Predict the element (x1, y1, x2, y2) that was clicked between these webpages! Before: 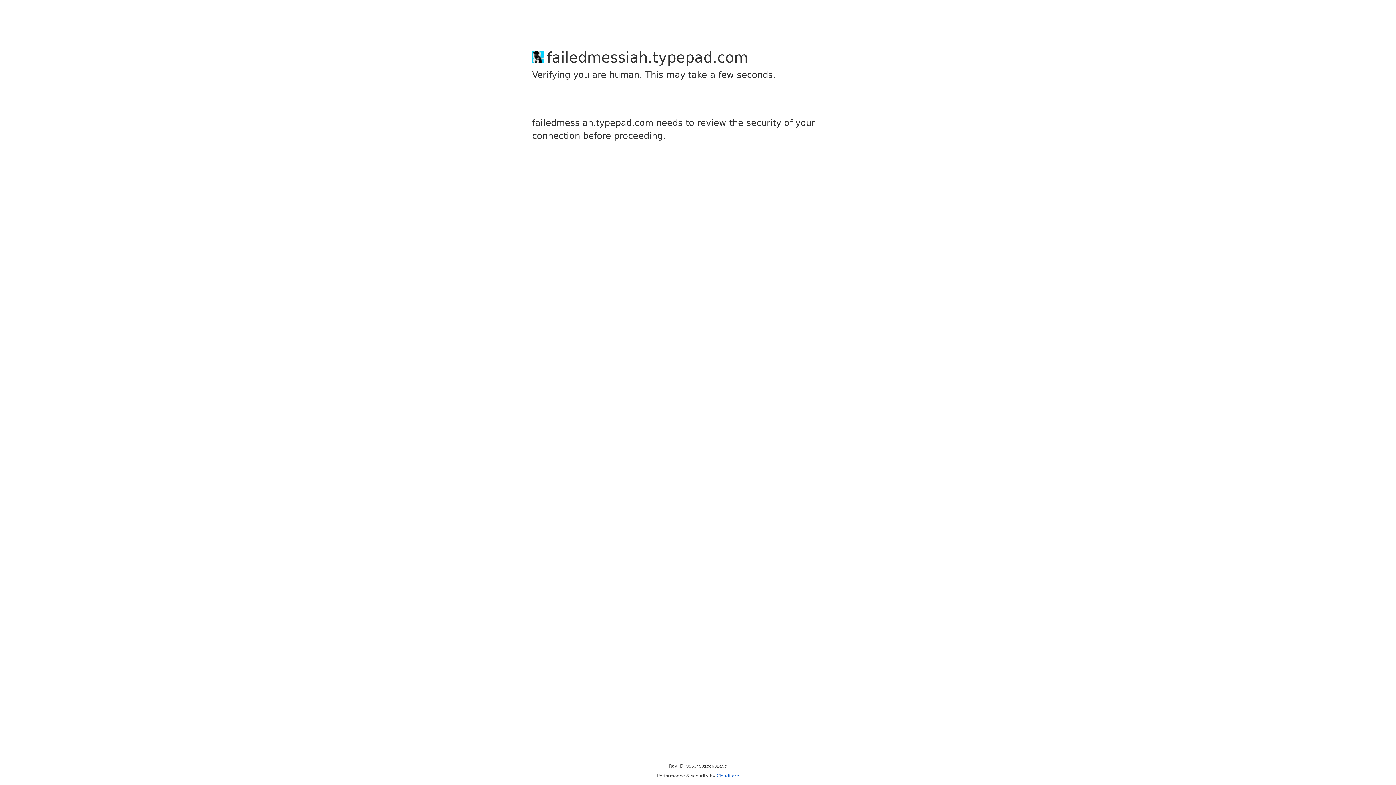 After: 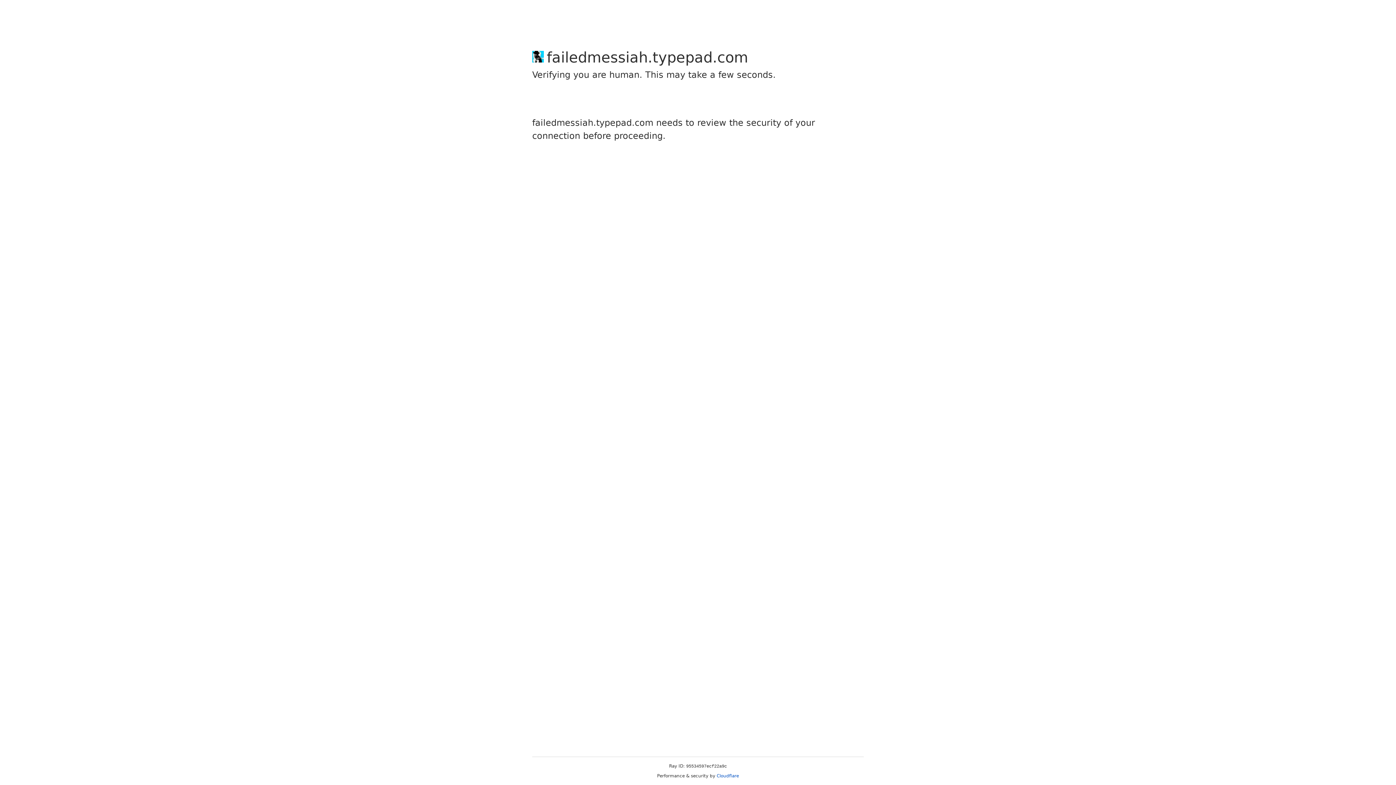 Action: label: Cloudflare bbox: (716, 773, 739, 778)